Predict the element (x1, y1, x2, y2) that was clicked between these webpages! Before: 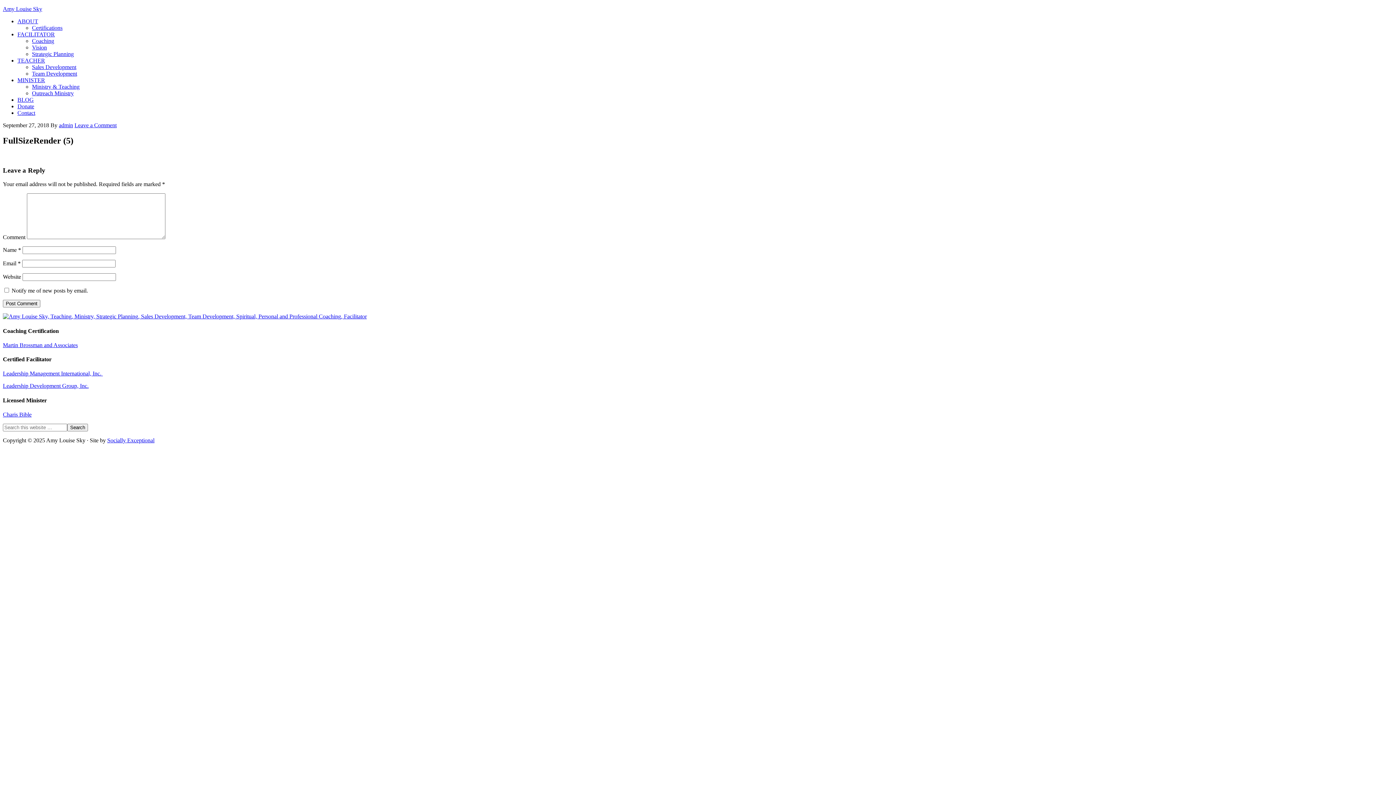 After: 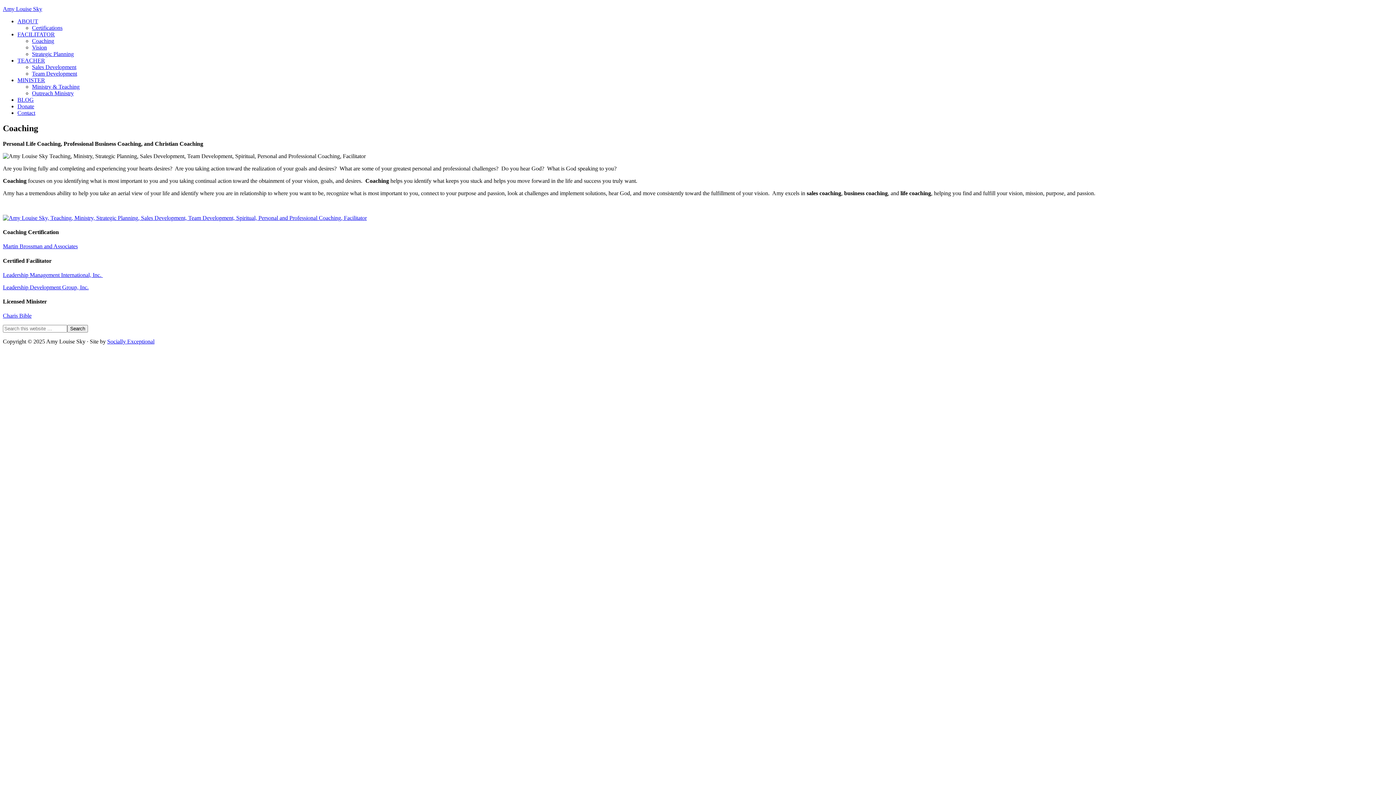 Action: bbox: (32, 37, 54, 44) label: Coaching